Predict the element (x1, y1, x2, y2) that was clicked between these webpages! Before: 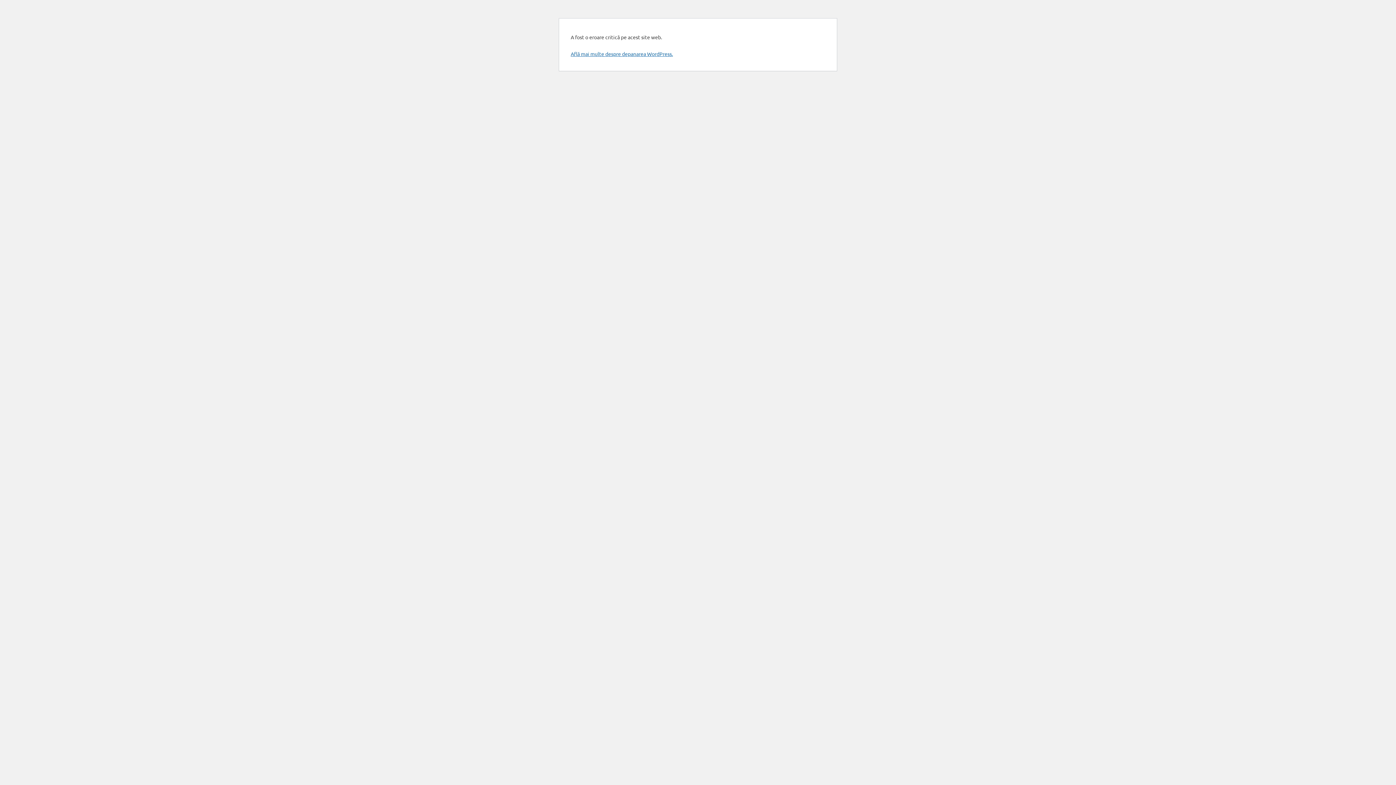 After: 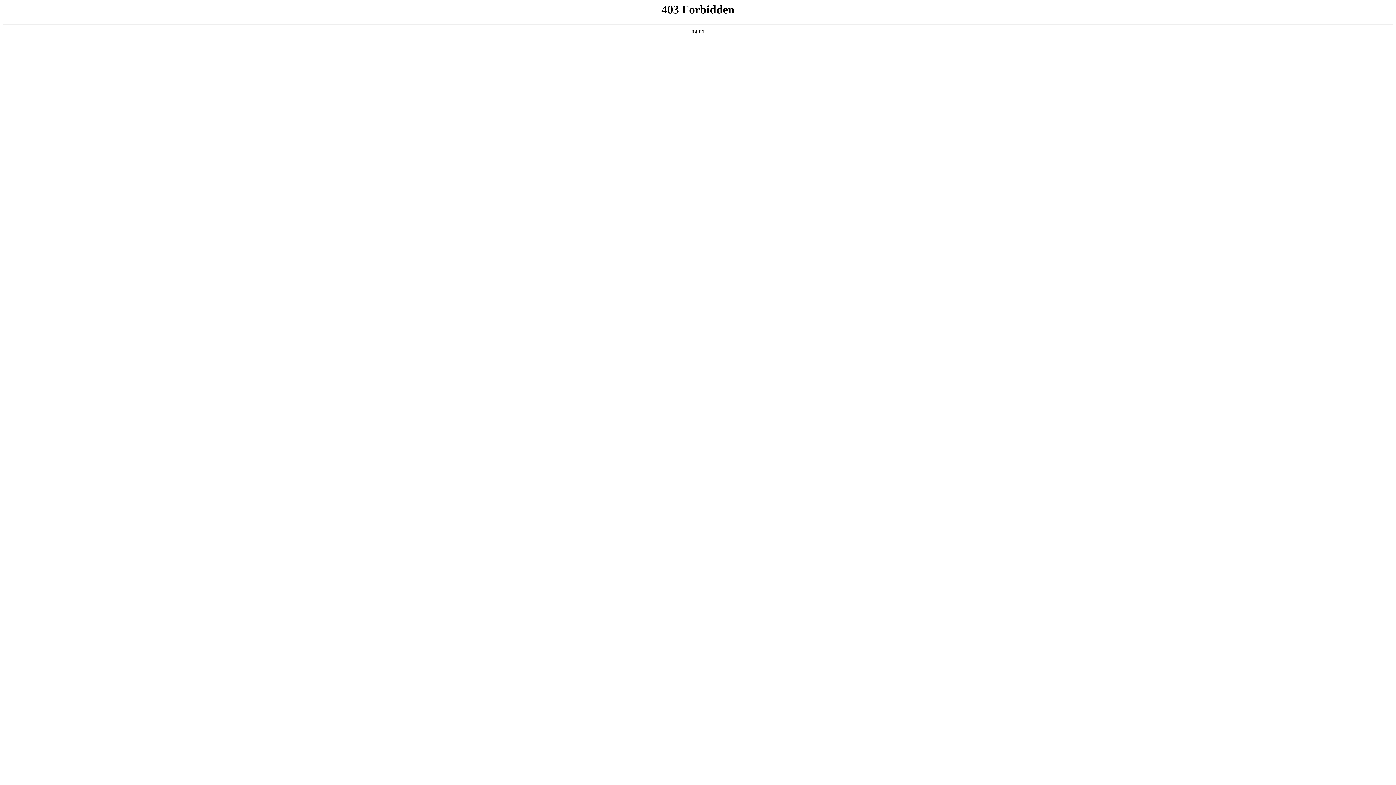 Action: label: Află mai multe despre depanarea WordPress. bbox: (570, 50, 673, 57)